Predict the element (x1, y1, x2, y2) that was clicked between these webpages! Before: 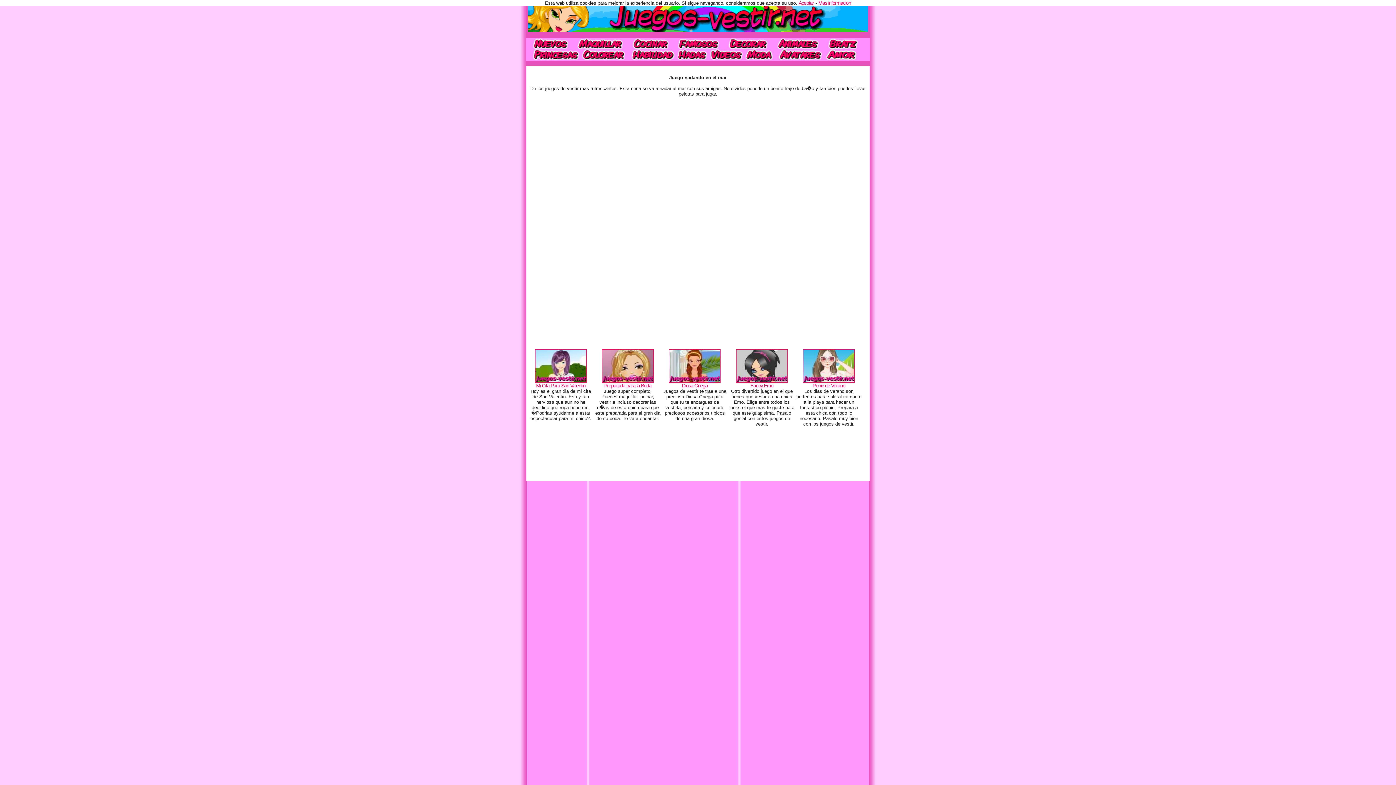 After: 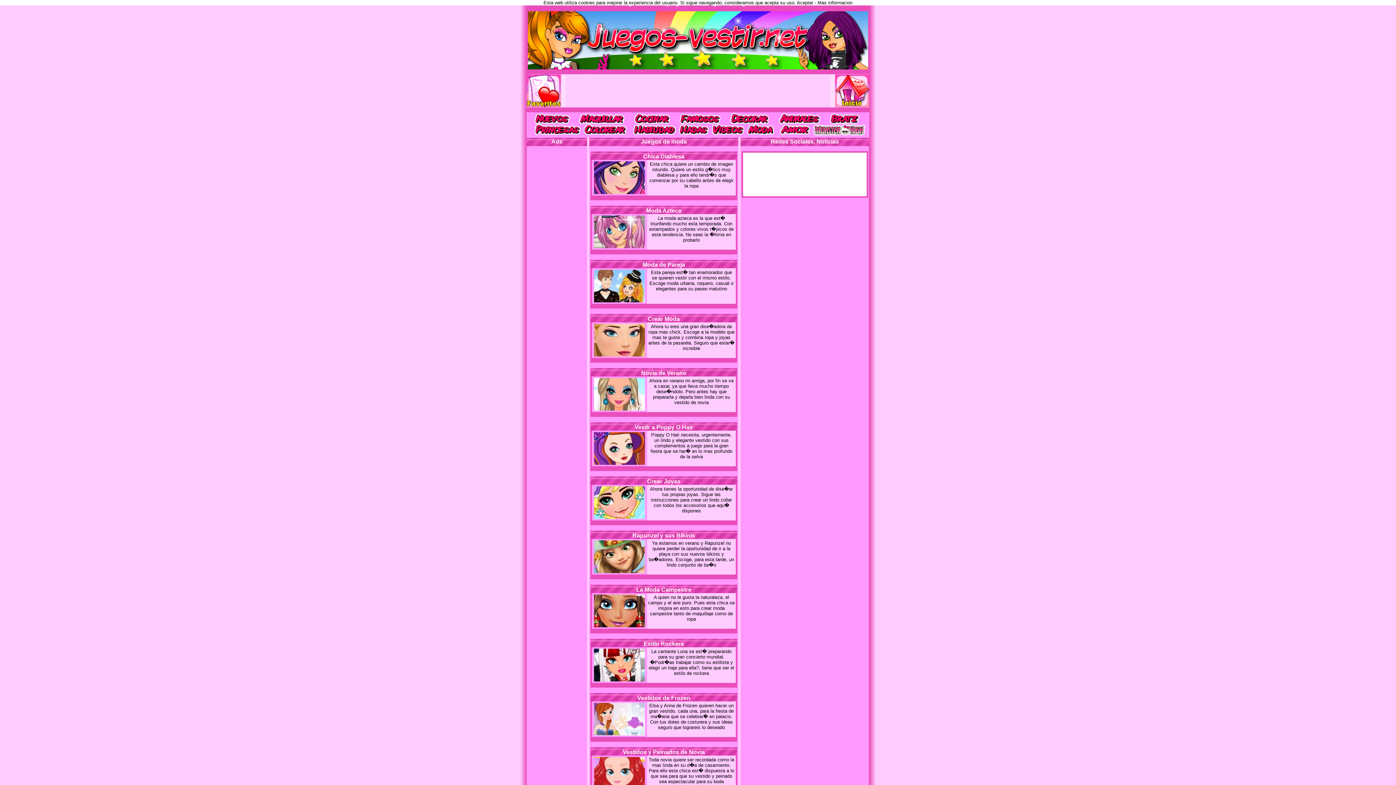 Action: bbox: (744, 49, 776, 60) label: moda